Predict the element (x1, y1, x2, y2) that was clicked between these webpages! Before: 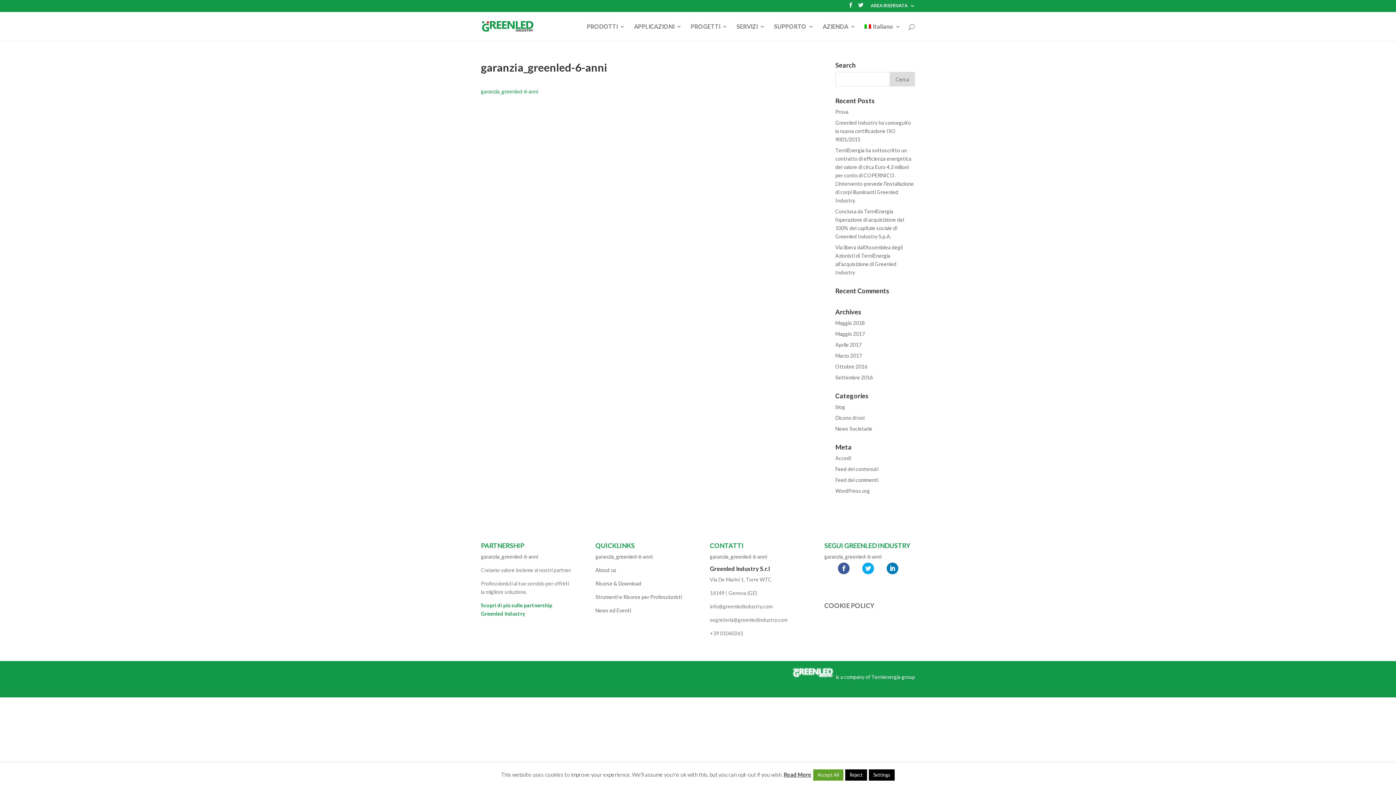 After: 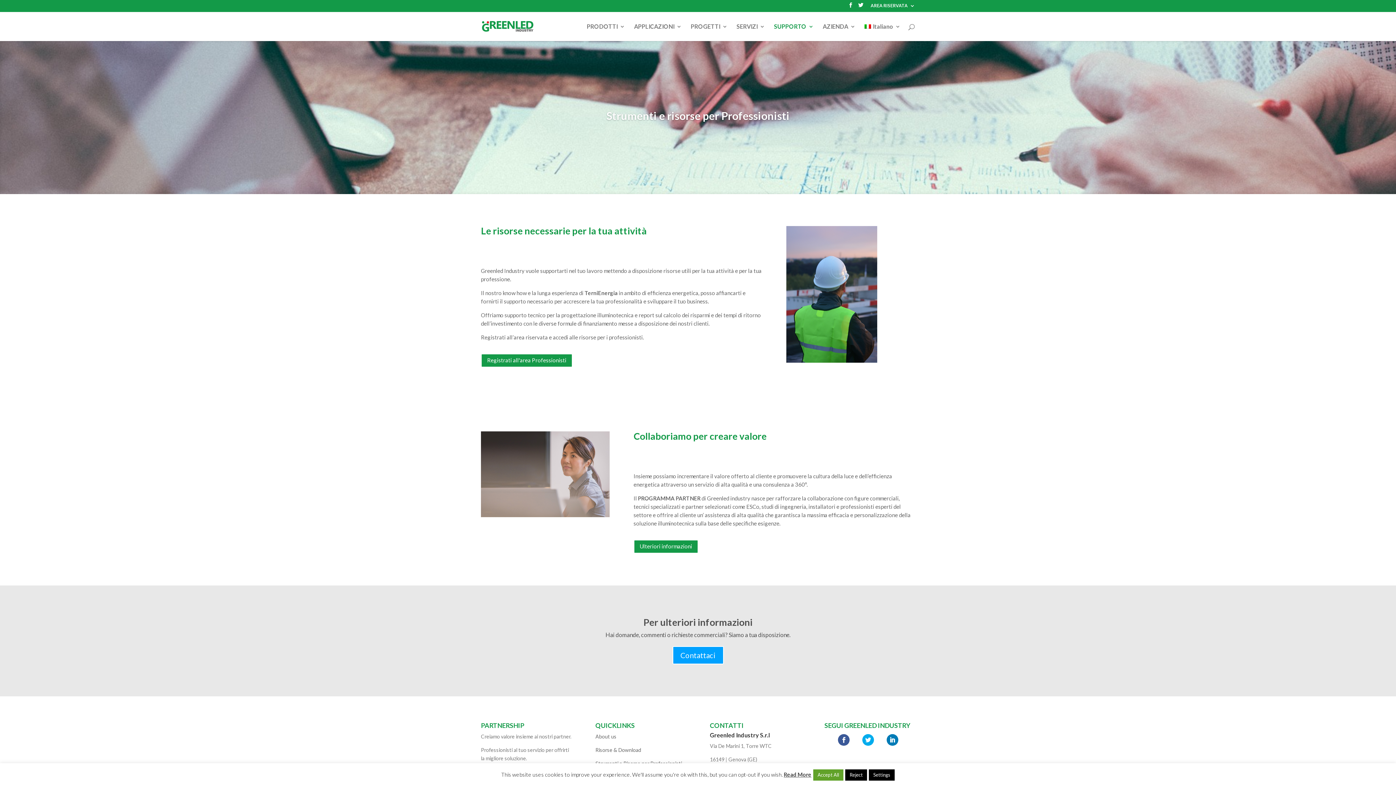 Action: bbox: (595, 594, 682, 600) label: Strumenti e Risorse per Professionisti